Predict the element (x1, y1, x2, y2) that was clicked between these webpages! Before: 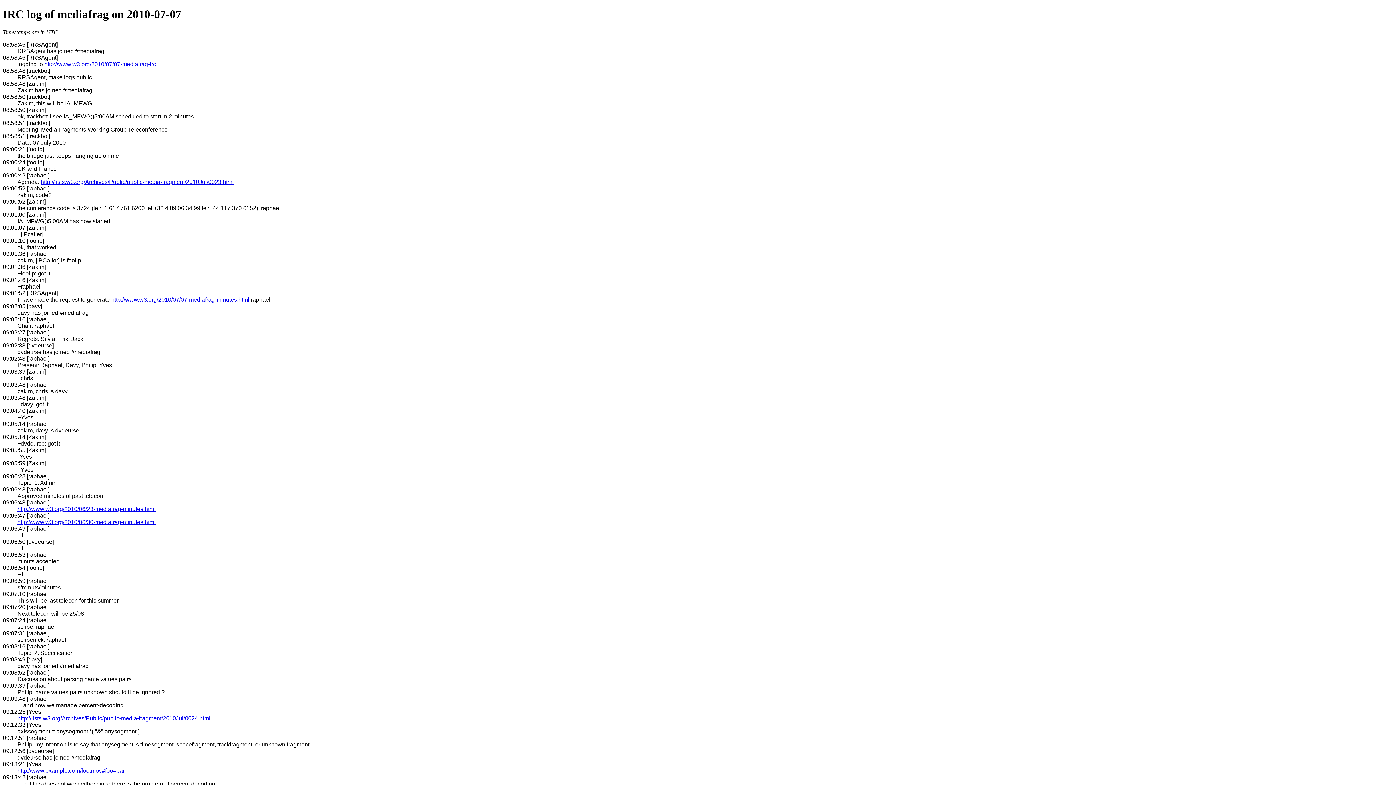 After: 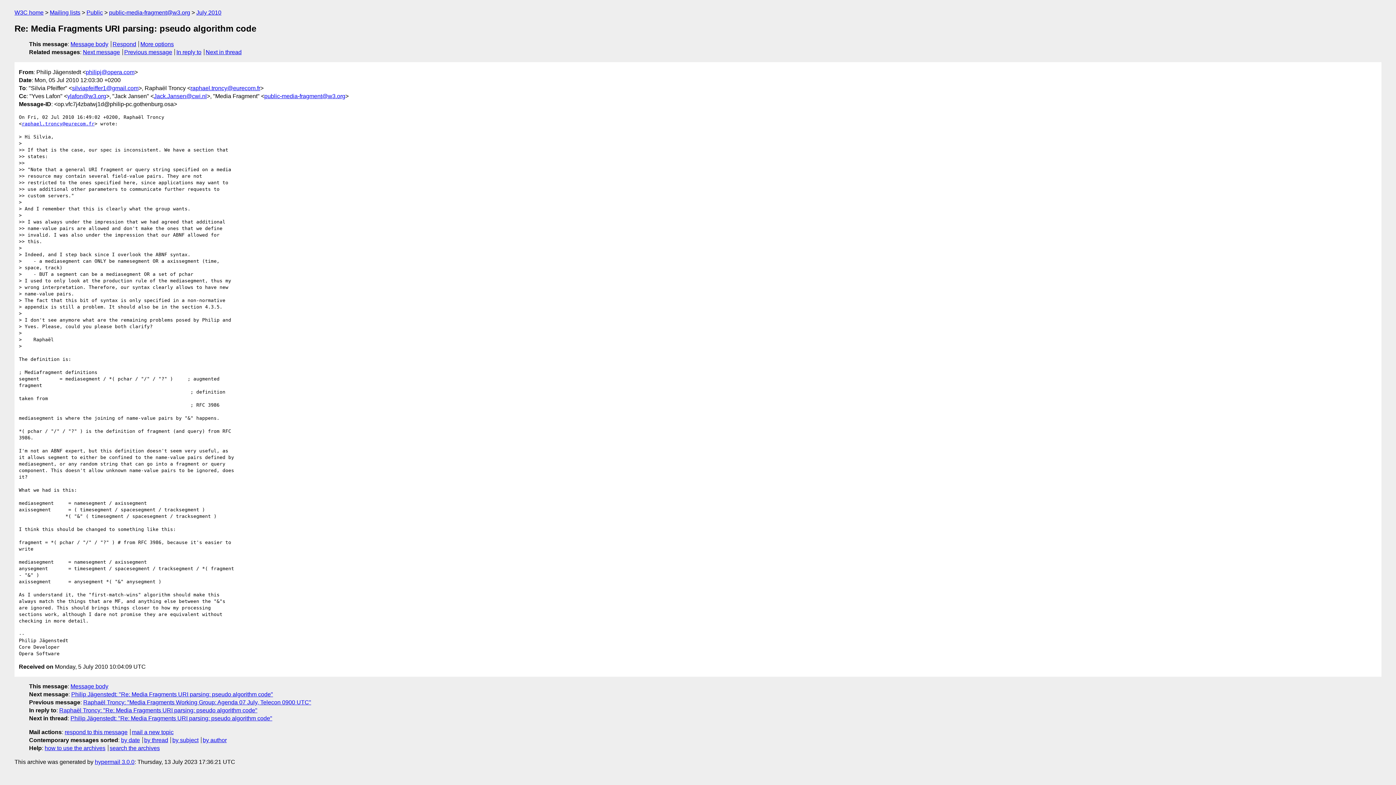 Action: bbox: (17, 715, 210, 721) label: http://lists.w3.org/Archives/Public/public-media-fragment/2010Jul/0024.html